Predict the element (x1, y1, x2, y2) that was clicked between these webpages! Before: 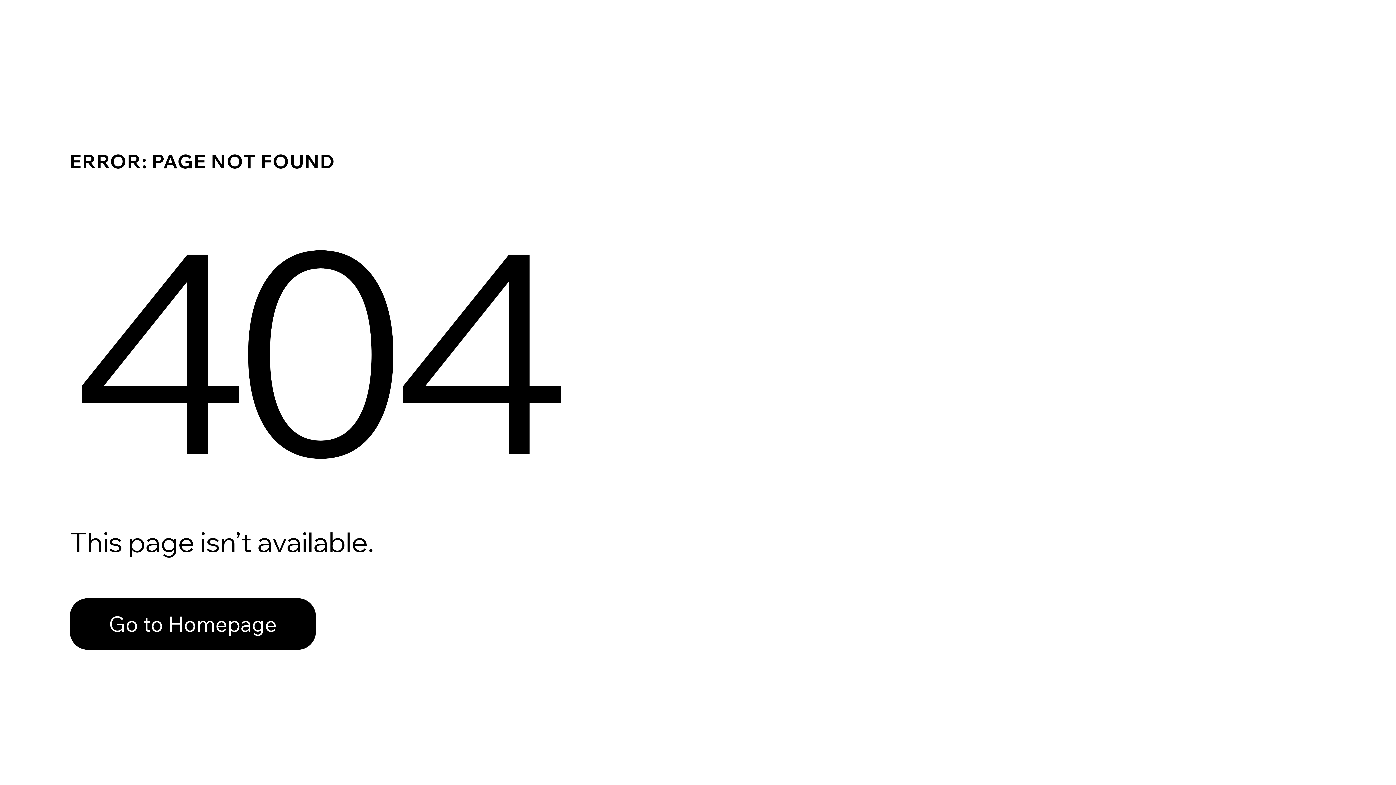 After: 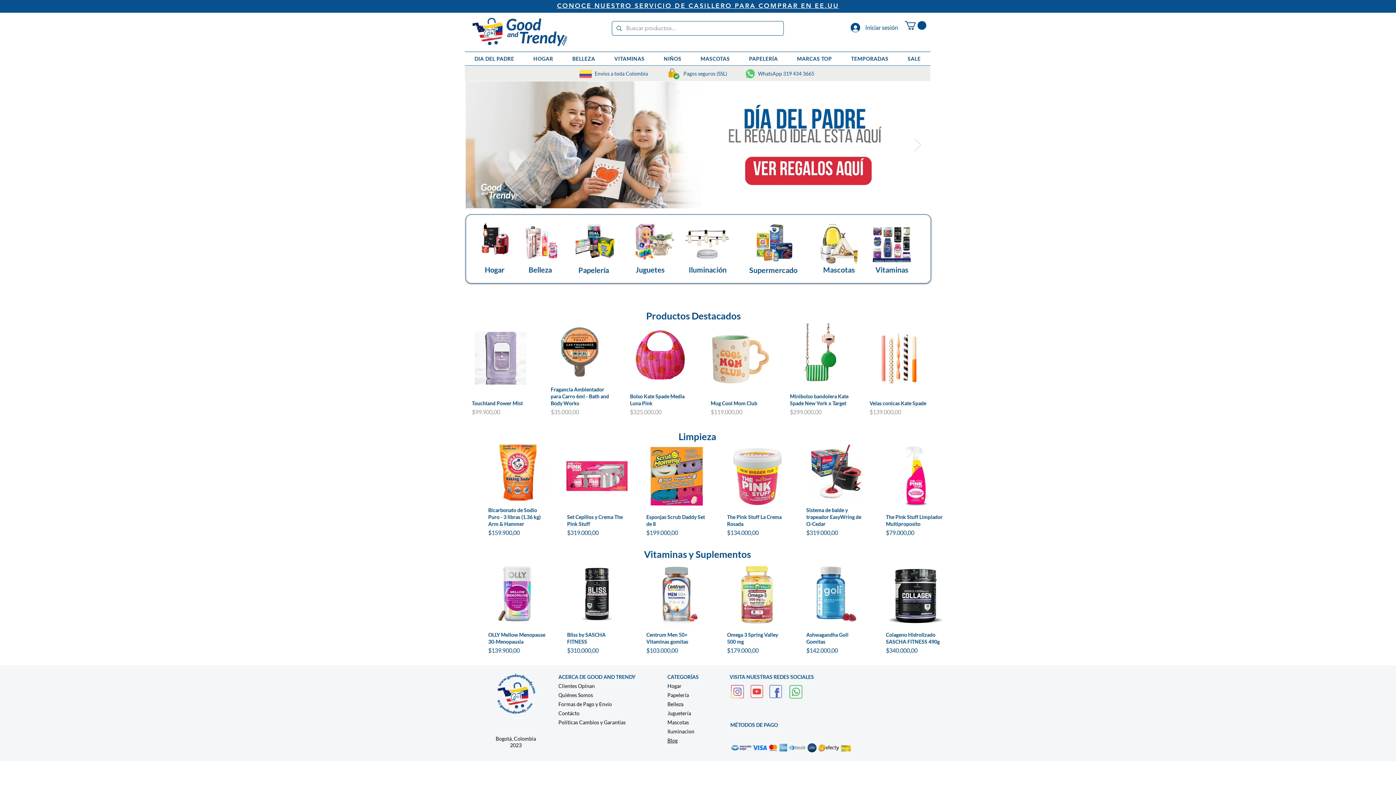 Action: bbox: (69, 598, 316, 650) label: Go to Homepage